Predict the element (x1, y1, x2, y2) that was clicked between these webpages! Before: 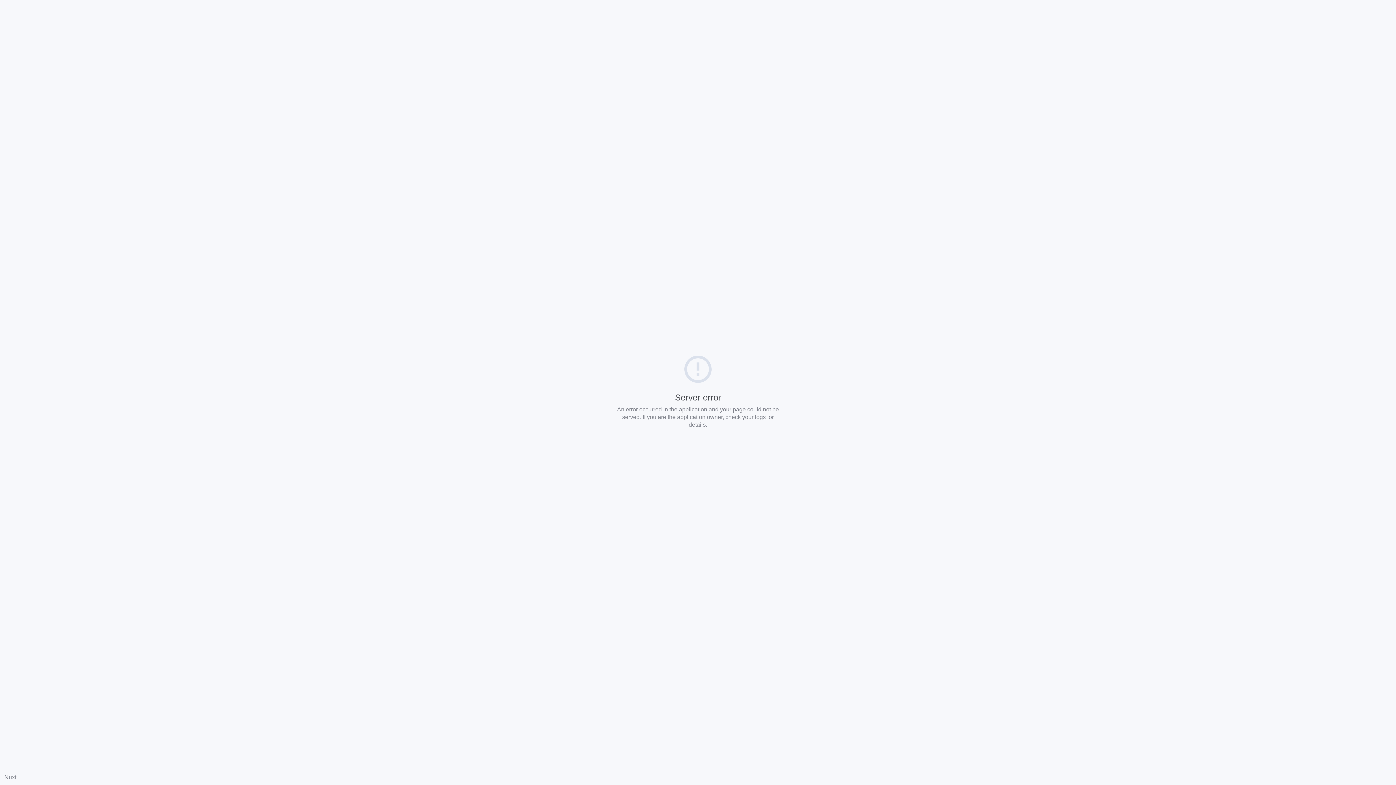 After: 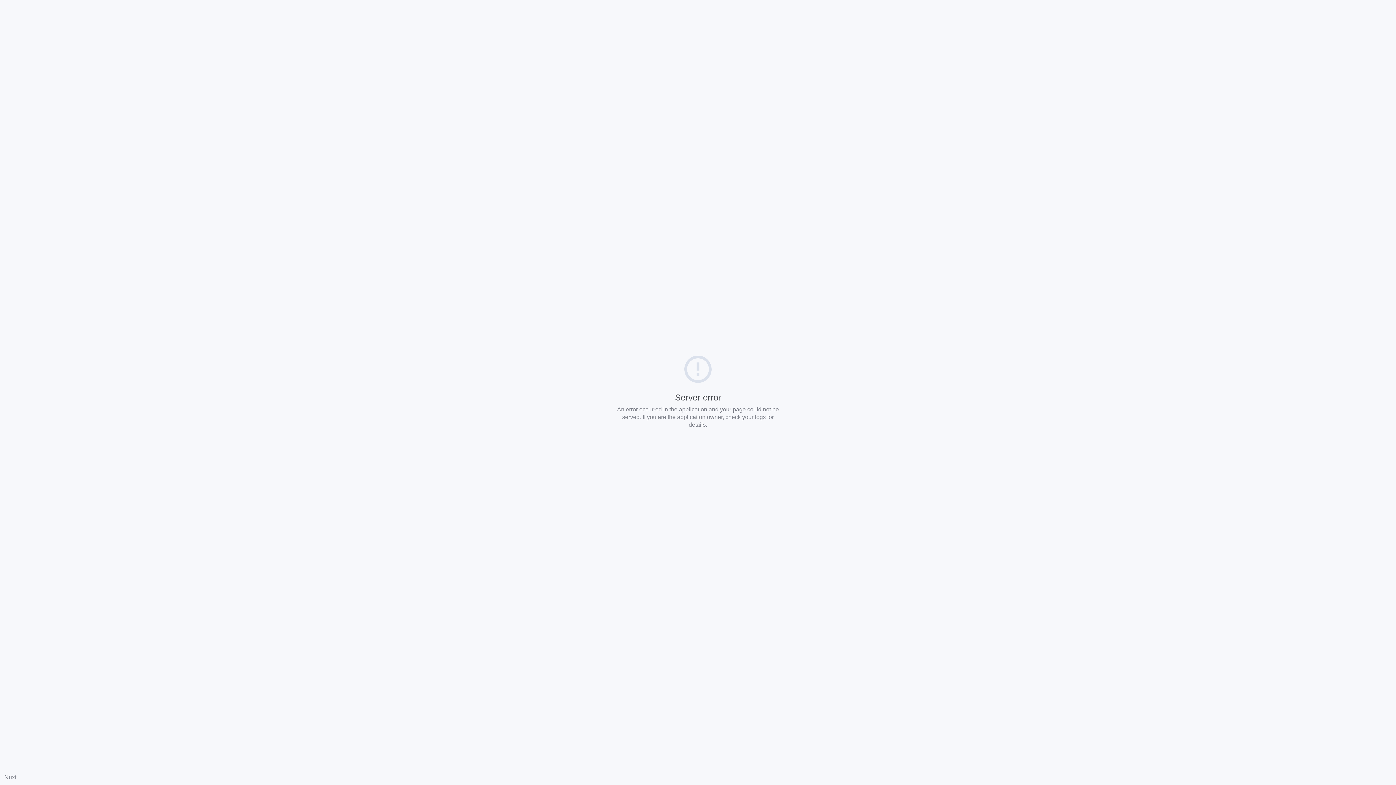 Action: bbox: (4, 774, 16, 780) label: Nuxt